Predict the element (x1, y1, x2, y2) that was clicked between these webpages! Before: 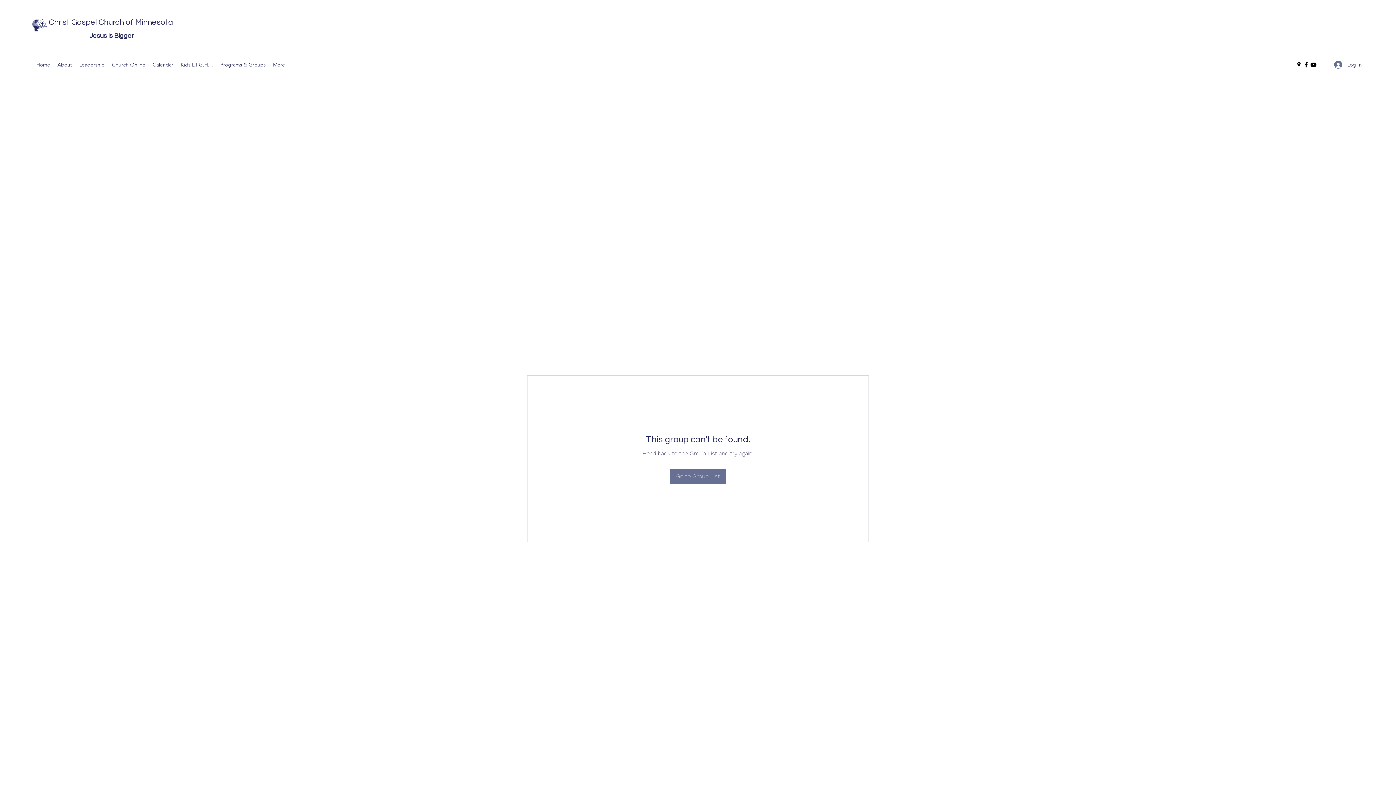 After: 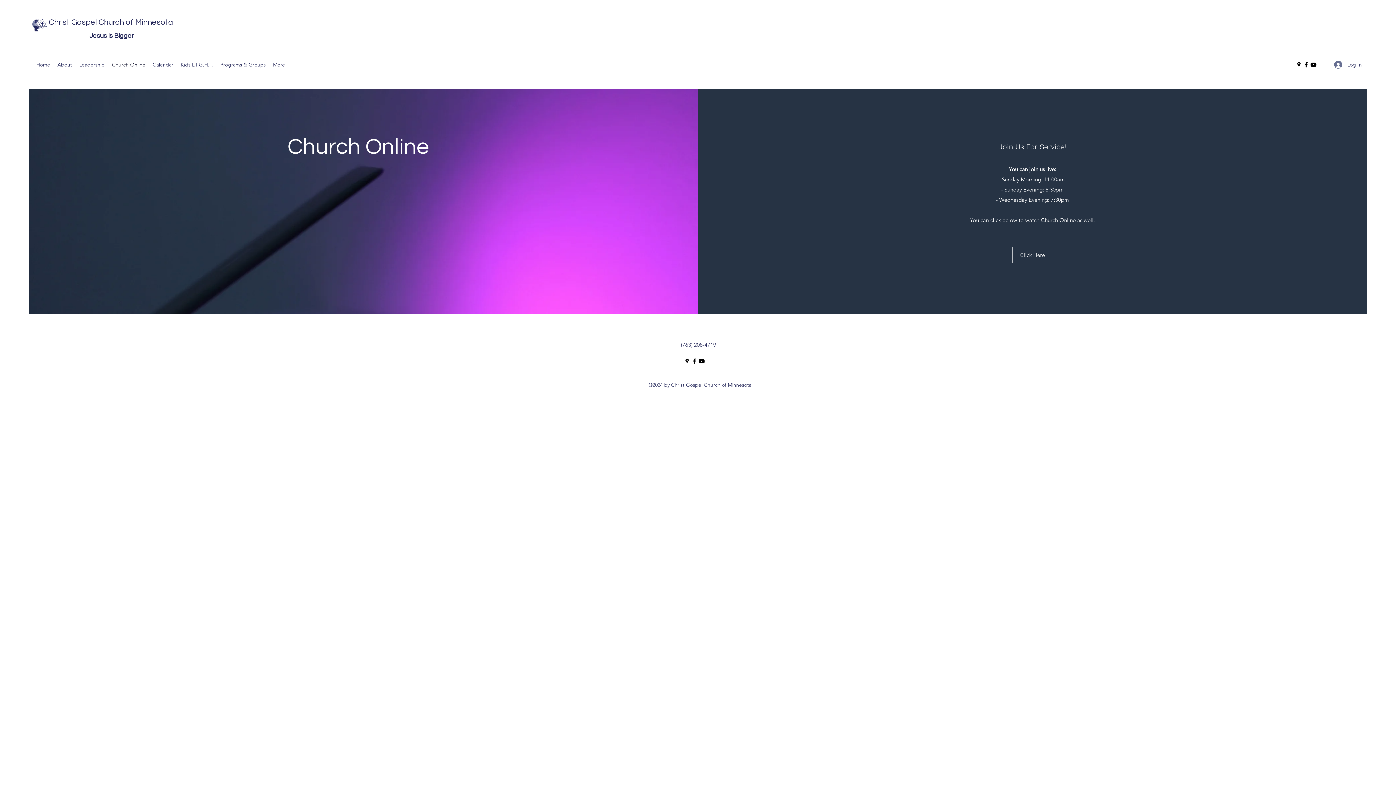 Action: label: Church Online bbox: (108, 59, 149, 70)